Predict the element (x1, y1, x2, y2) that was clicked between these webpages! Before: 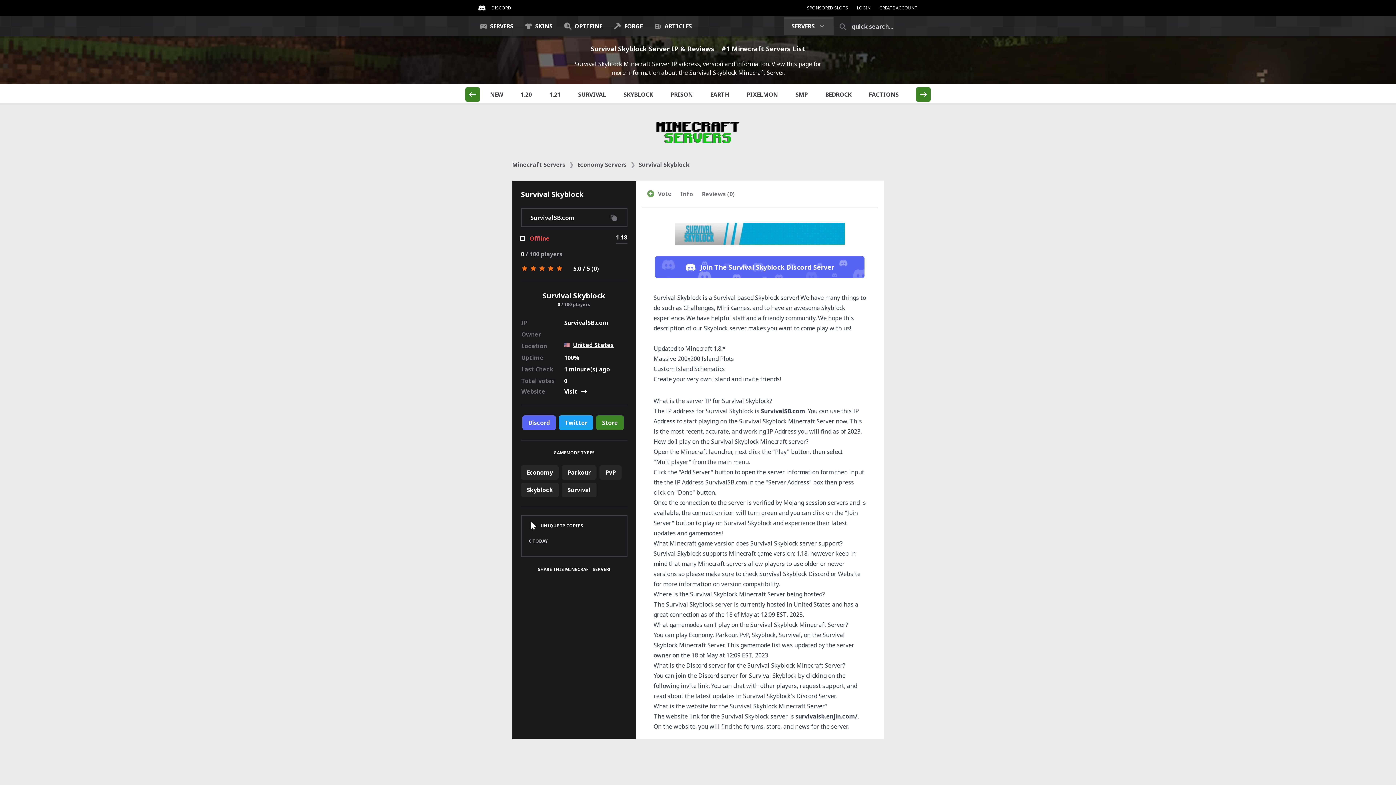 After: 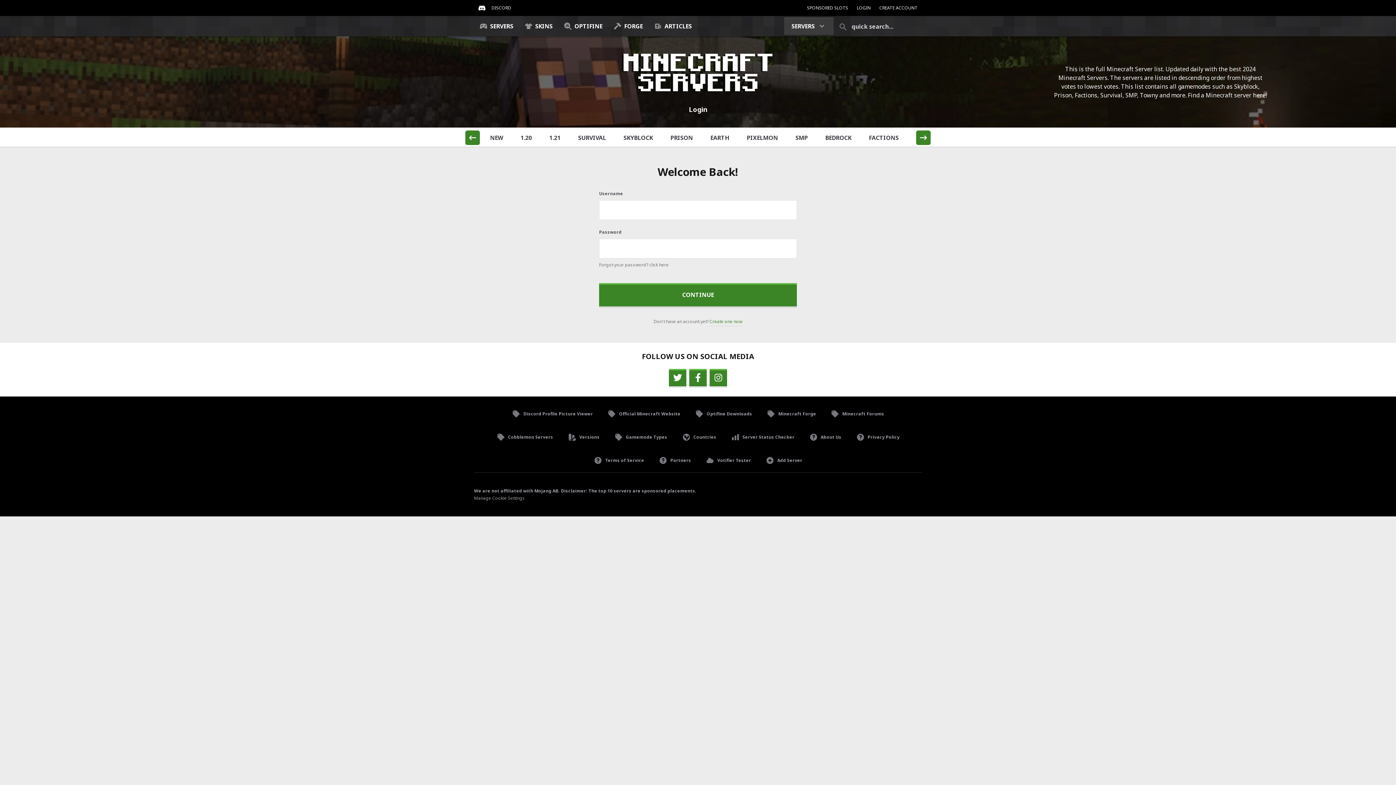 Action: label: LOGIN bbox: (852, 0, 875, 16)